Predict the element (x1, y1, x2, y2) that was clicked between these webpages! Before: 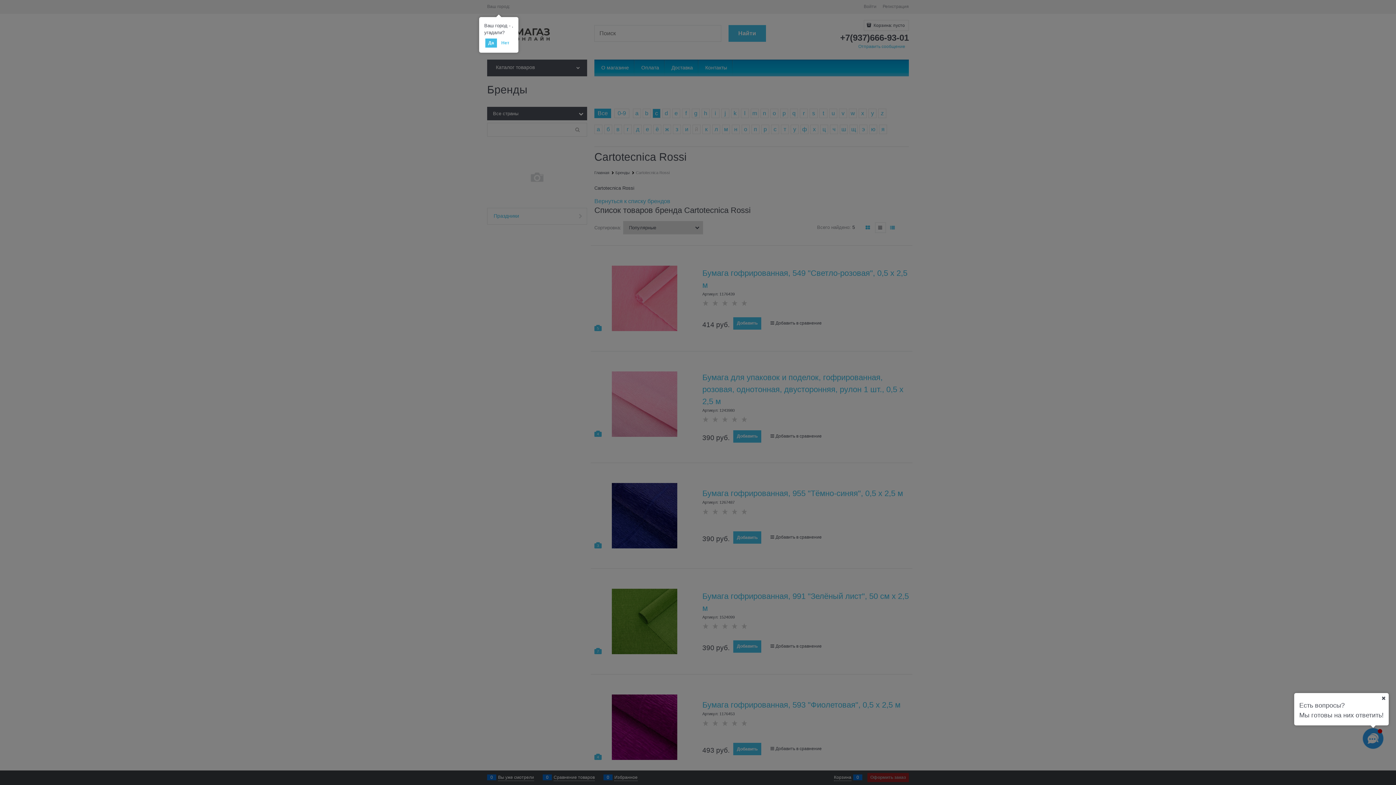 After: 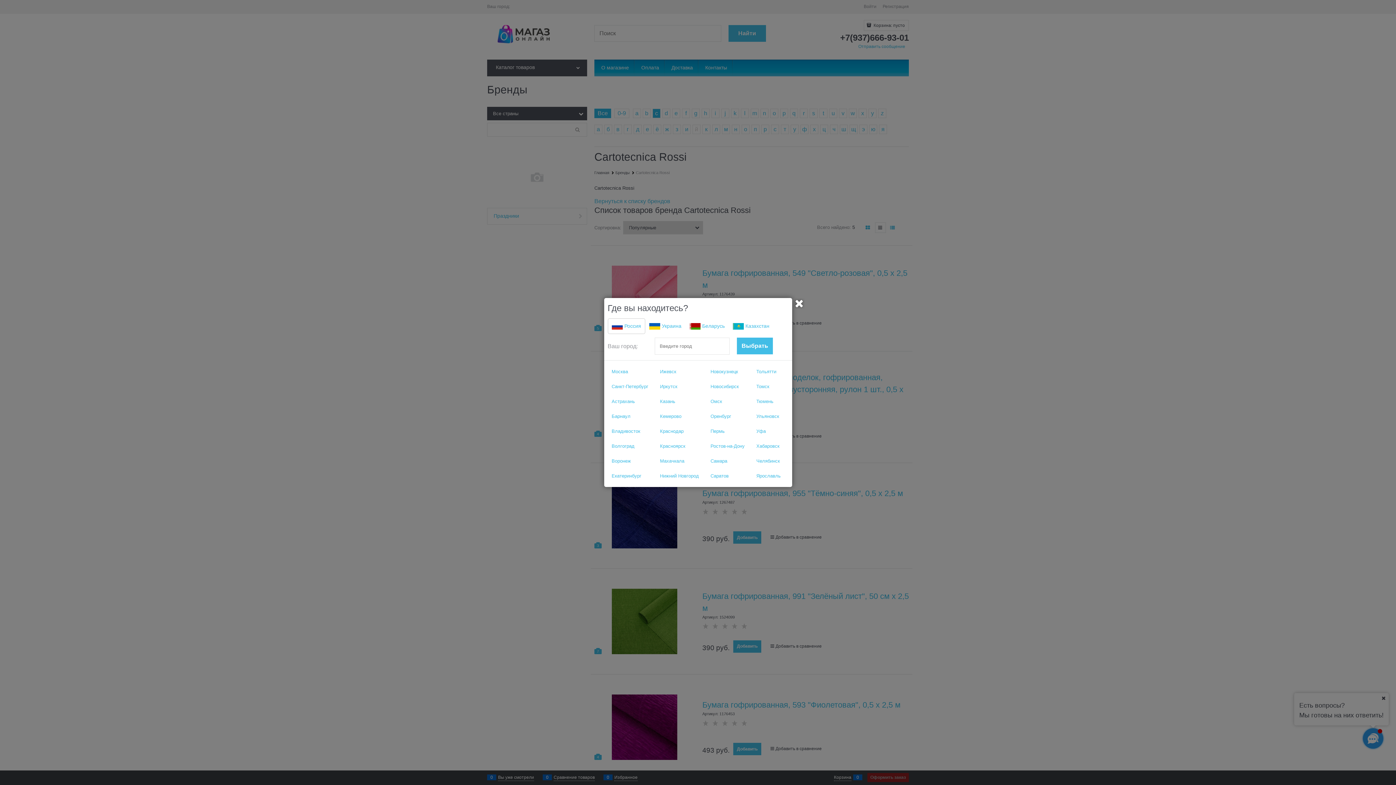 Action: bbox: (498, 38, 512, 47) label: Нет